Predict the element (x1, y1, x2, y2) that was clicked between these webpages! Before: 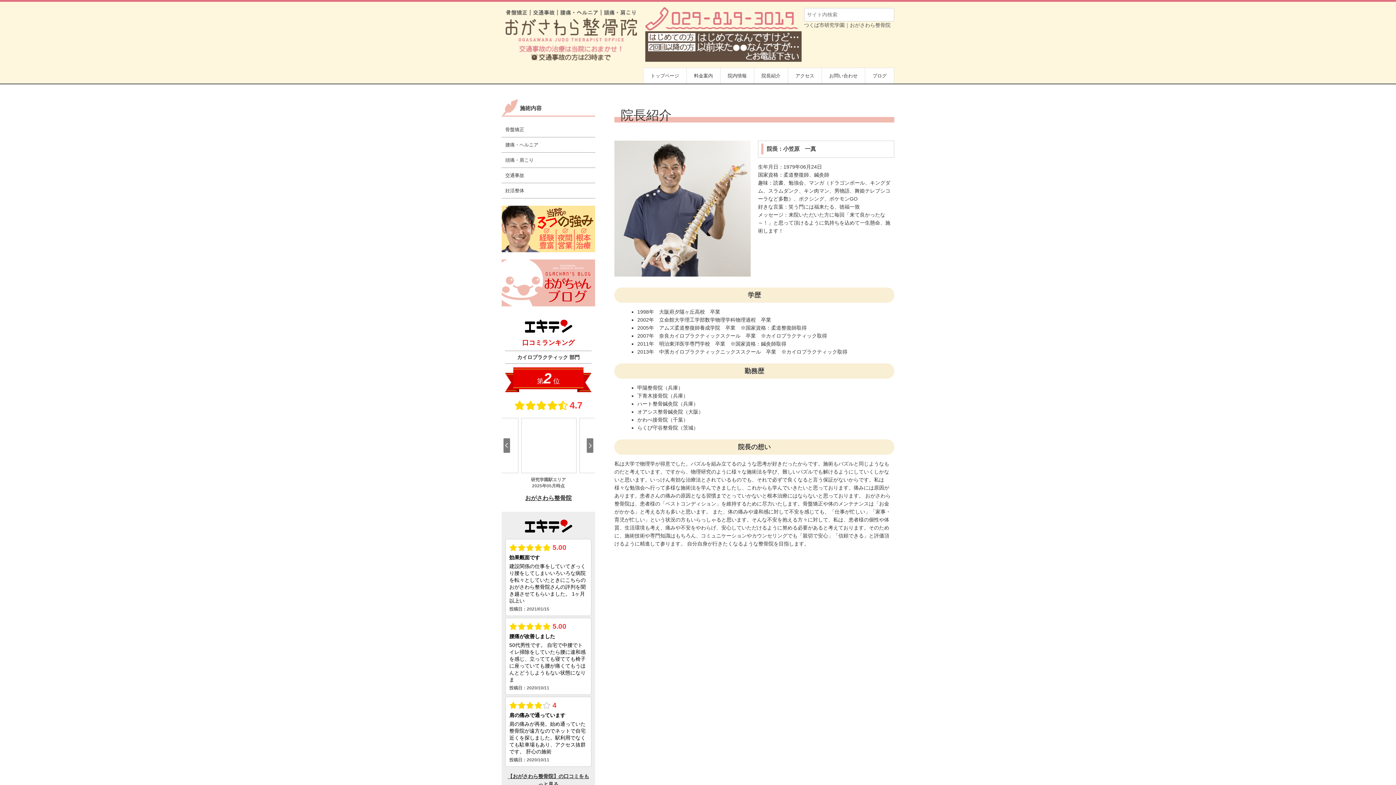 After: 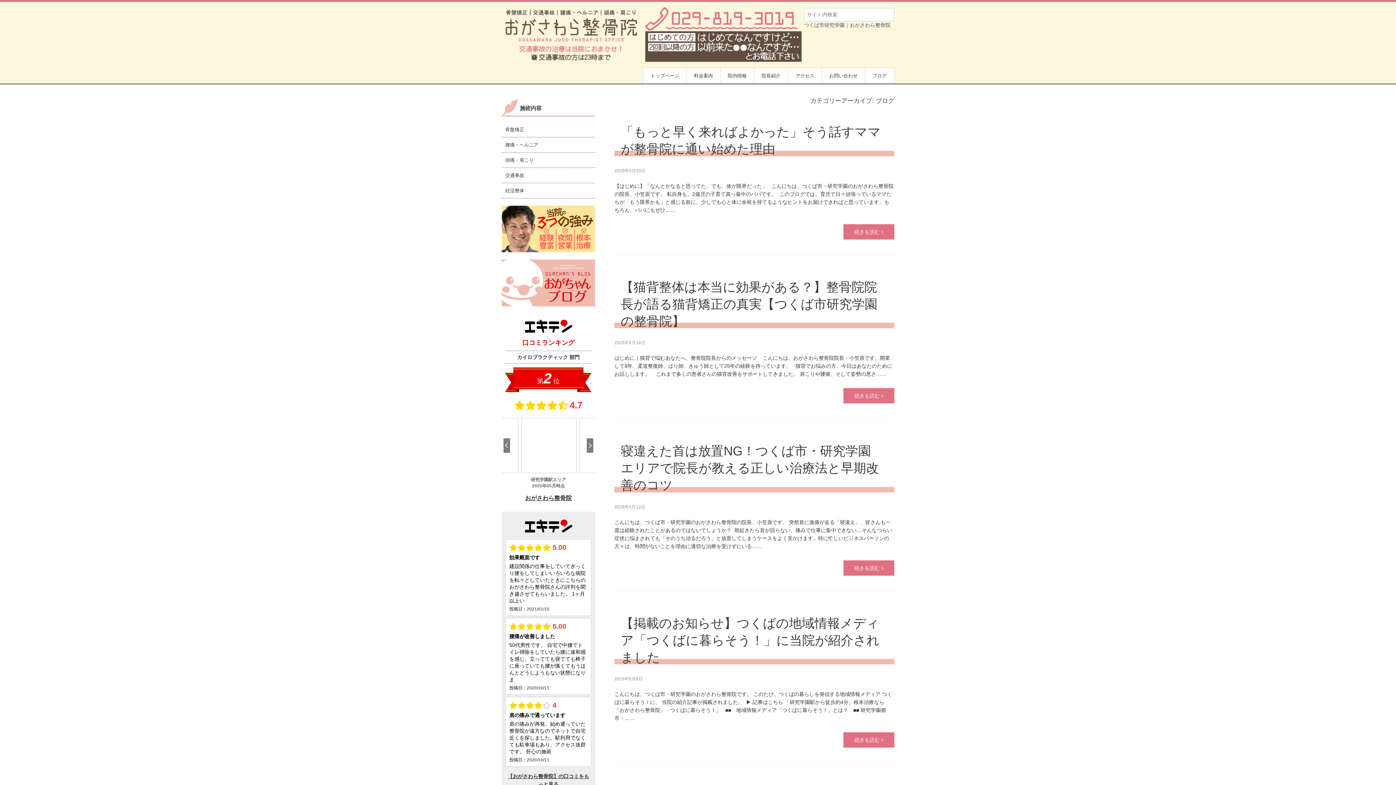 Action: bbox: (865, 68, 894, 83) label: ブログ